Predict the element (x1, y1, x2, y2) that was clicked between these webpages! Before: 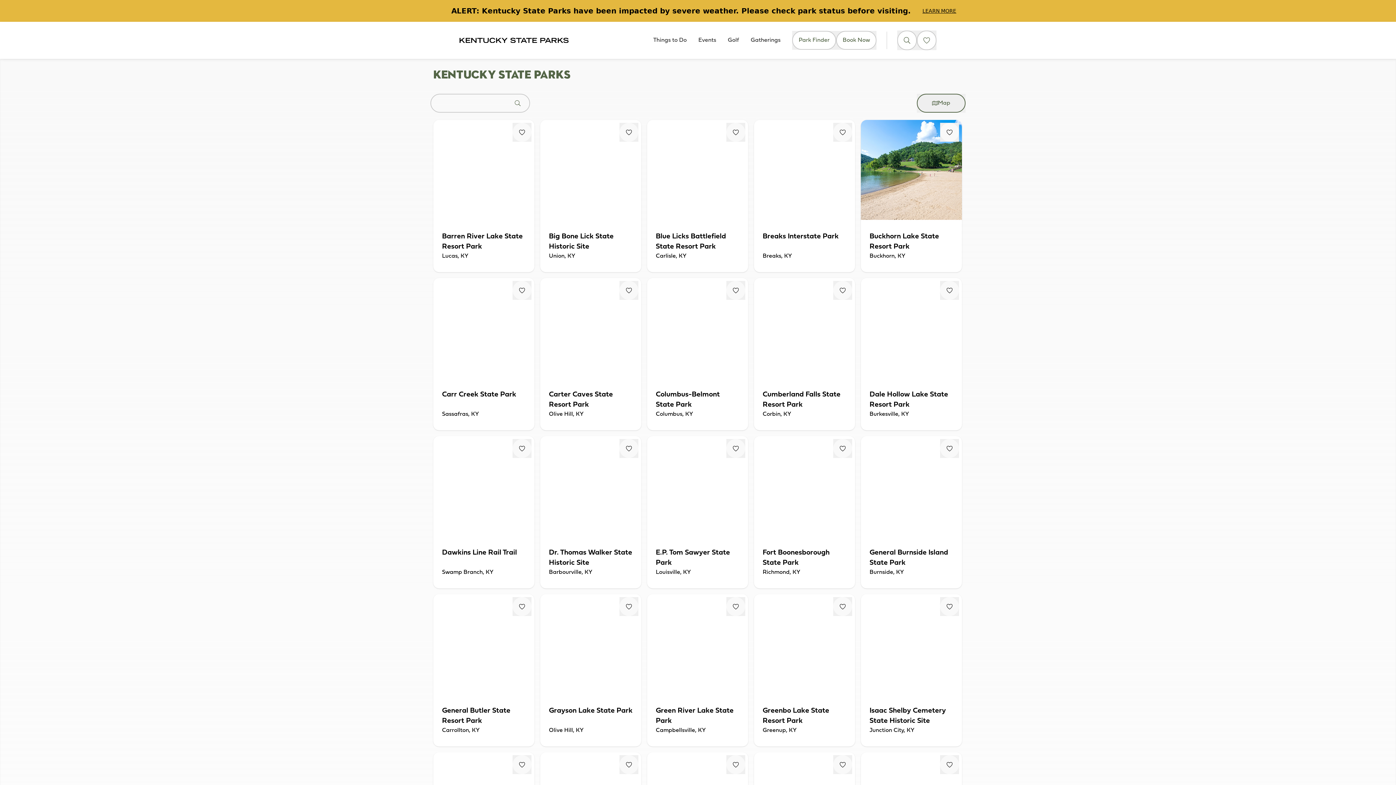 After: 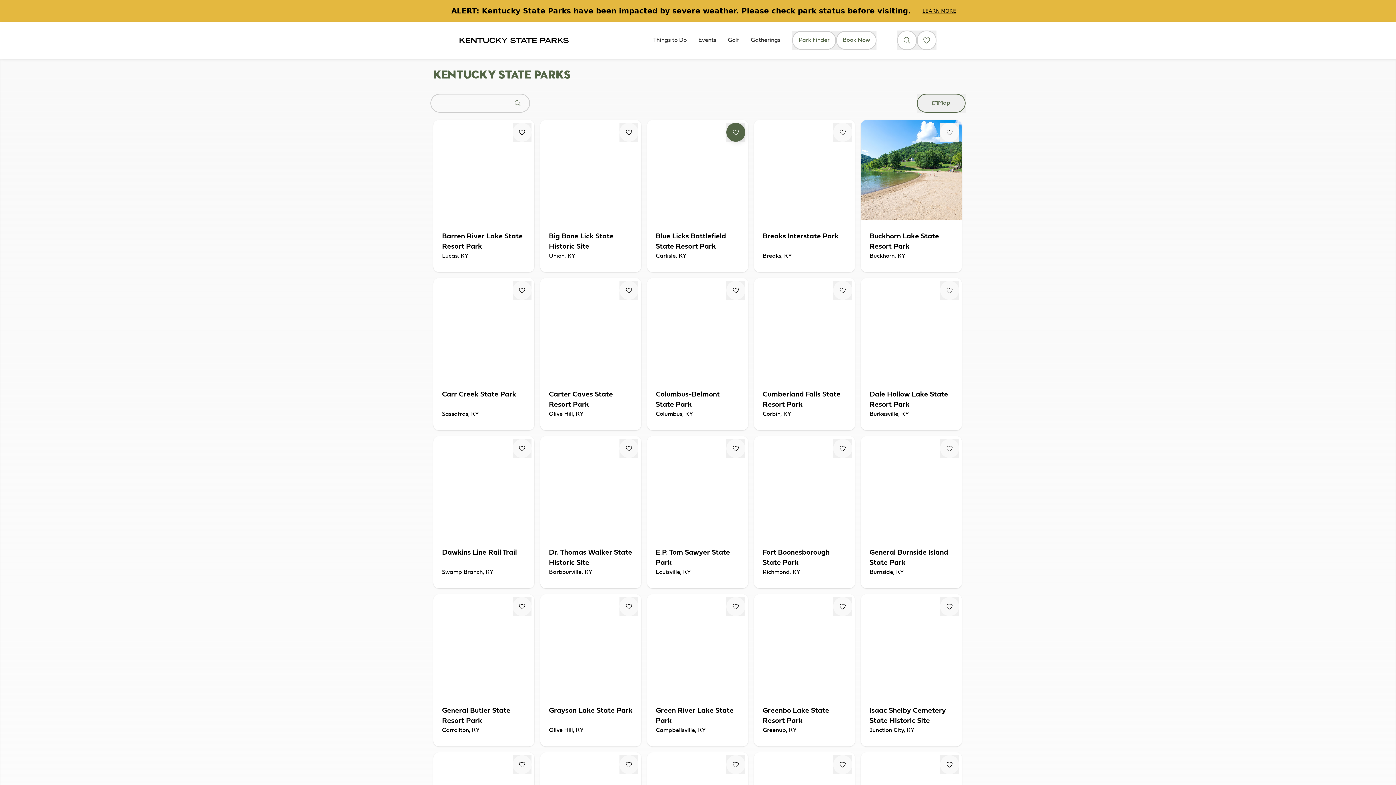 Action: label: Fav Button bbox: (726, 122, 745, 141)